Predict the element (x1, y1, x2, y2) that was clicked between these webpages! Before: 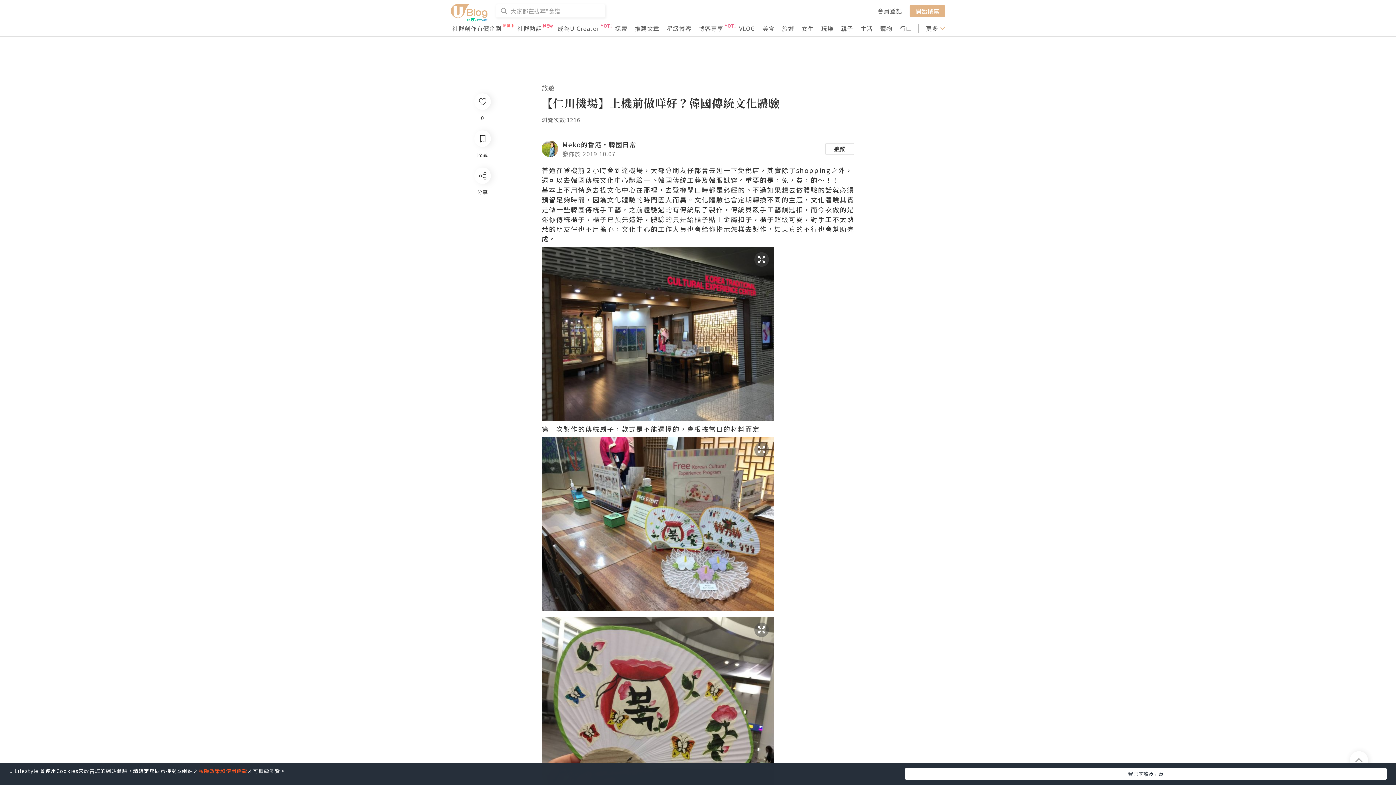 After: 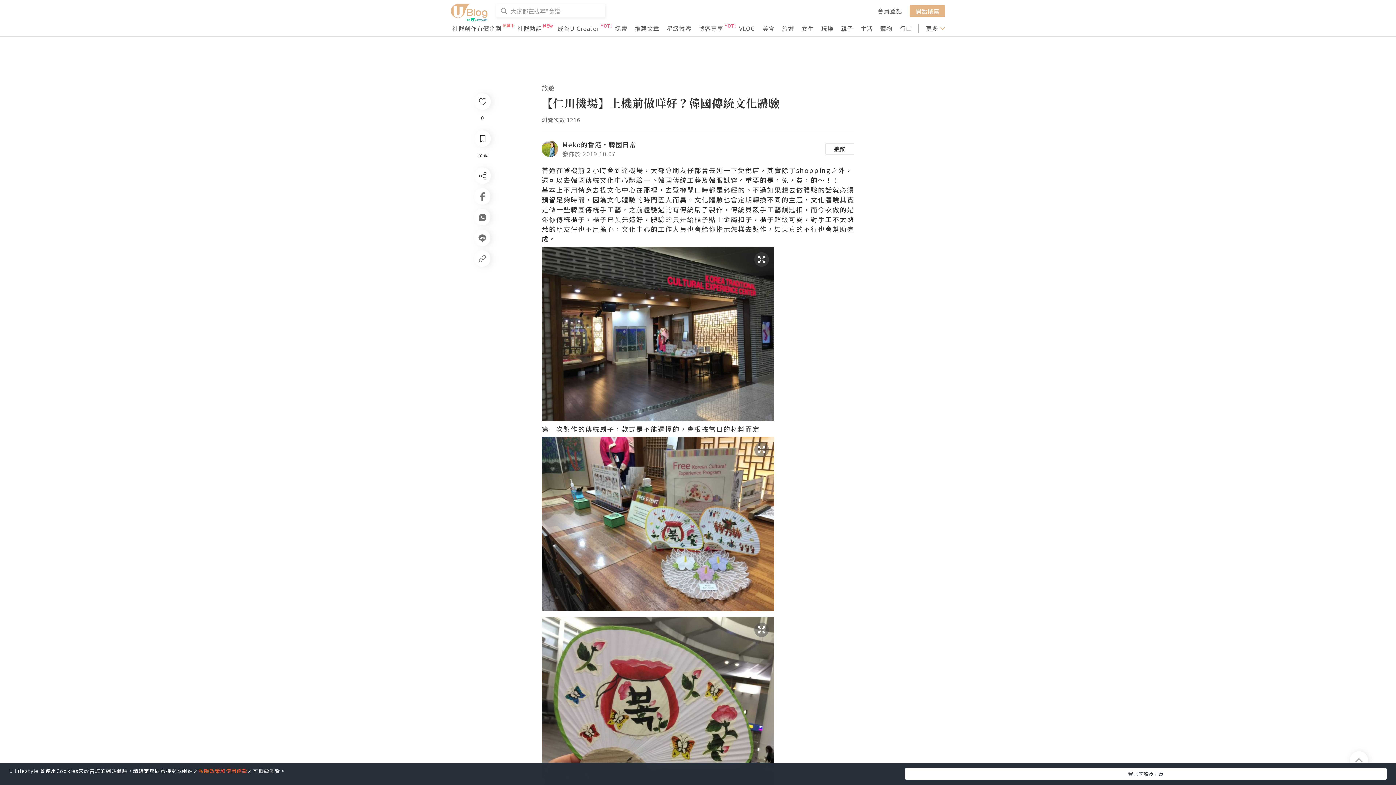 Action: bbox: (474, 167, 490, 184)